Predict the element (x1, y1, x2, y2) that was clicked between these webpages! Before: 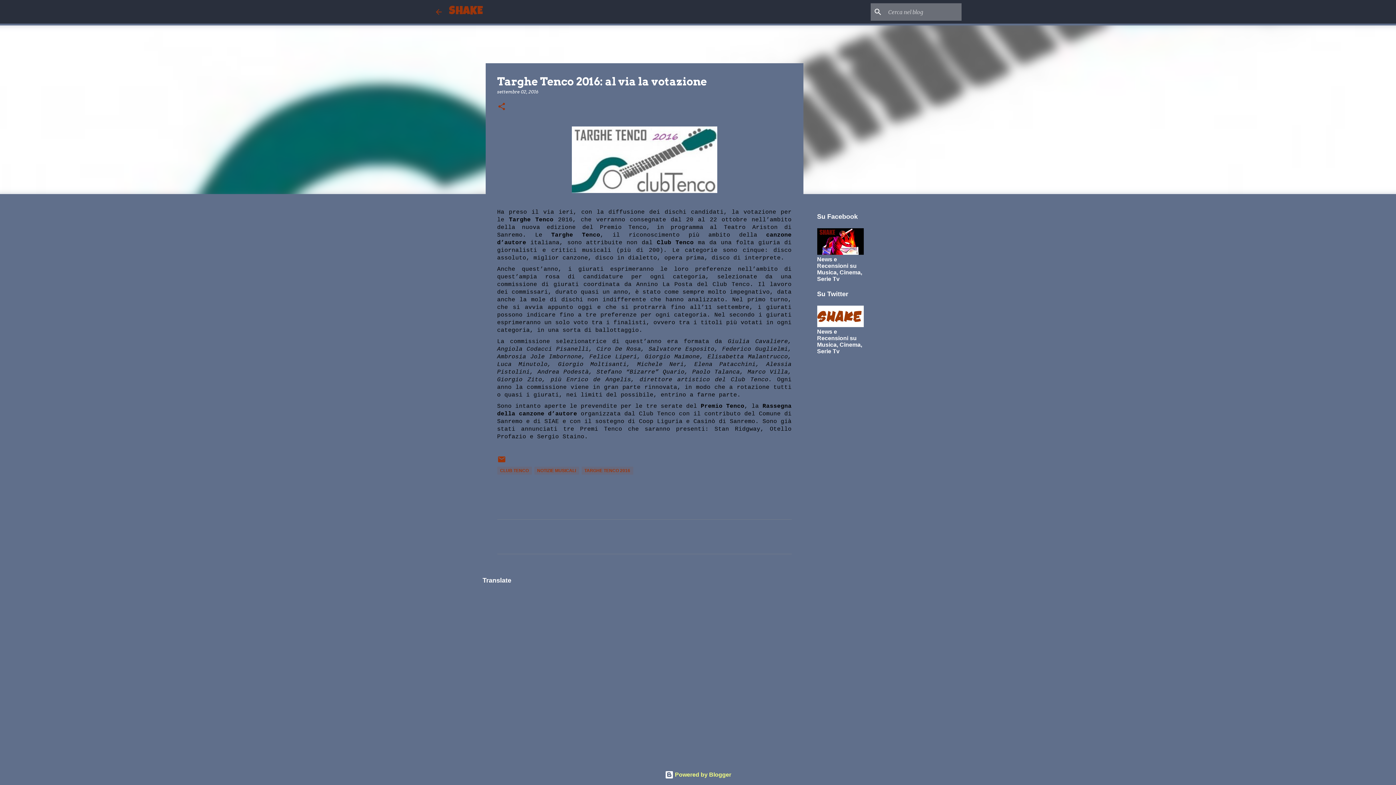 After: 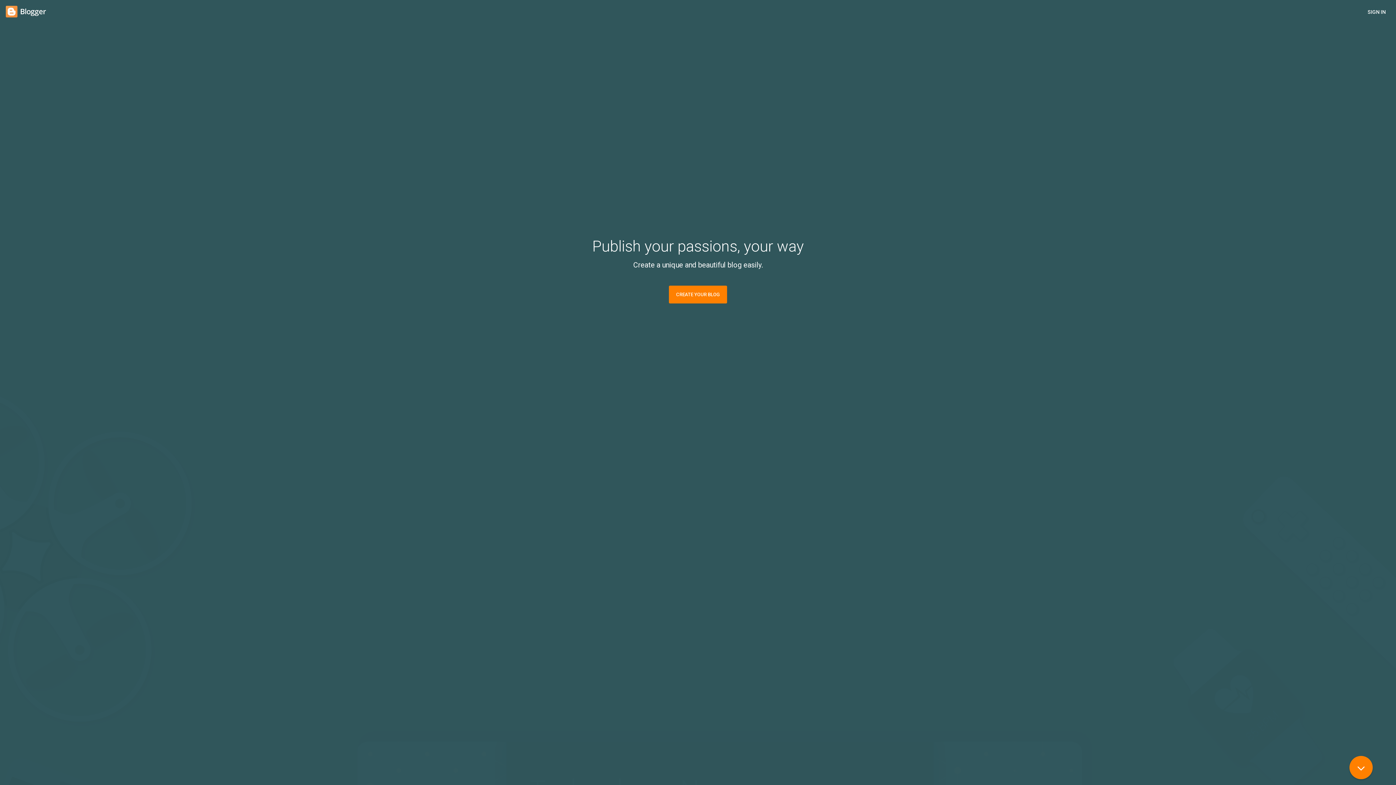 Action: bbox: (664, 772, 731, 778) label:  Powered by Blogger